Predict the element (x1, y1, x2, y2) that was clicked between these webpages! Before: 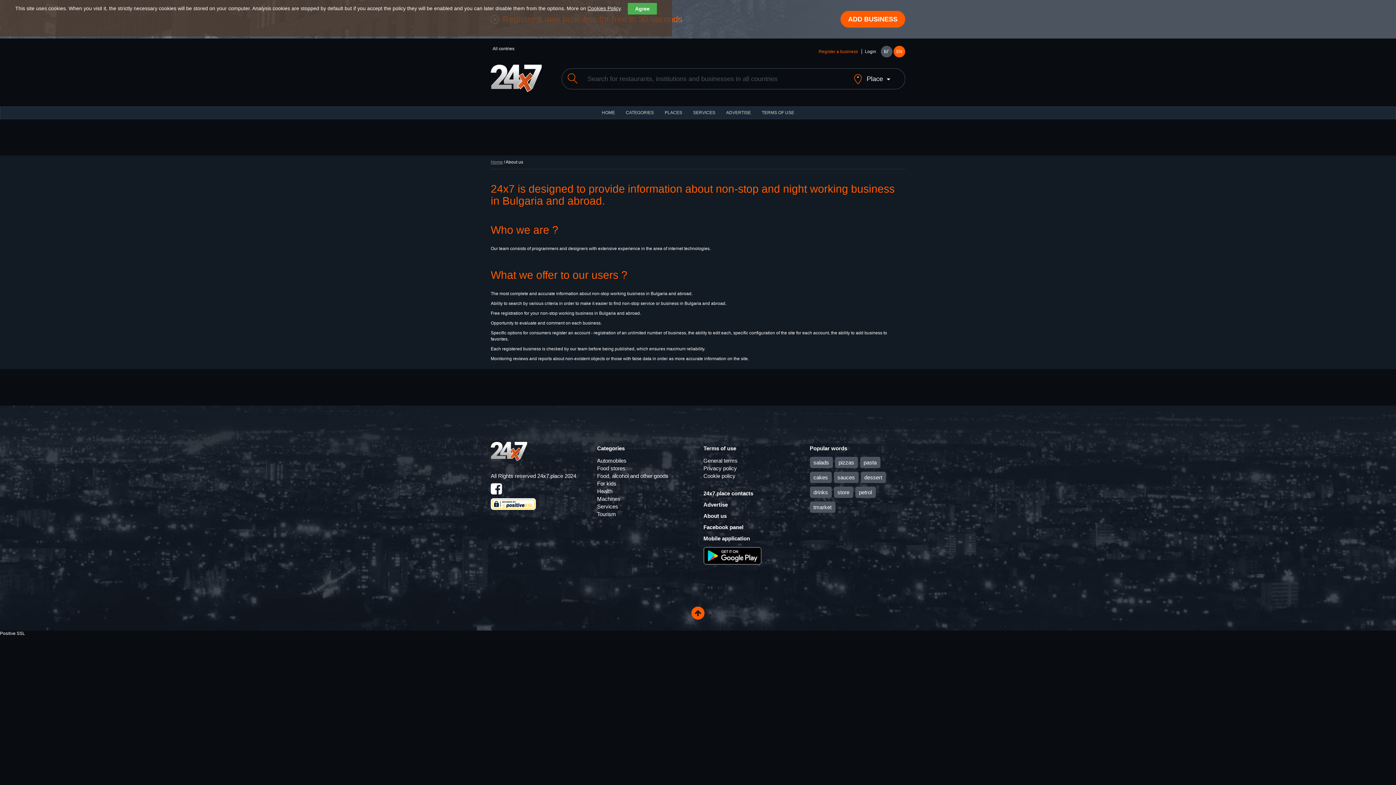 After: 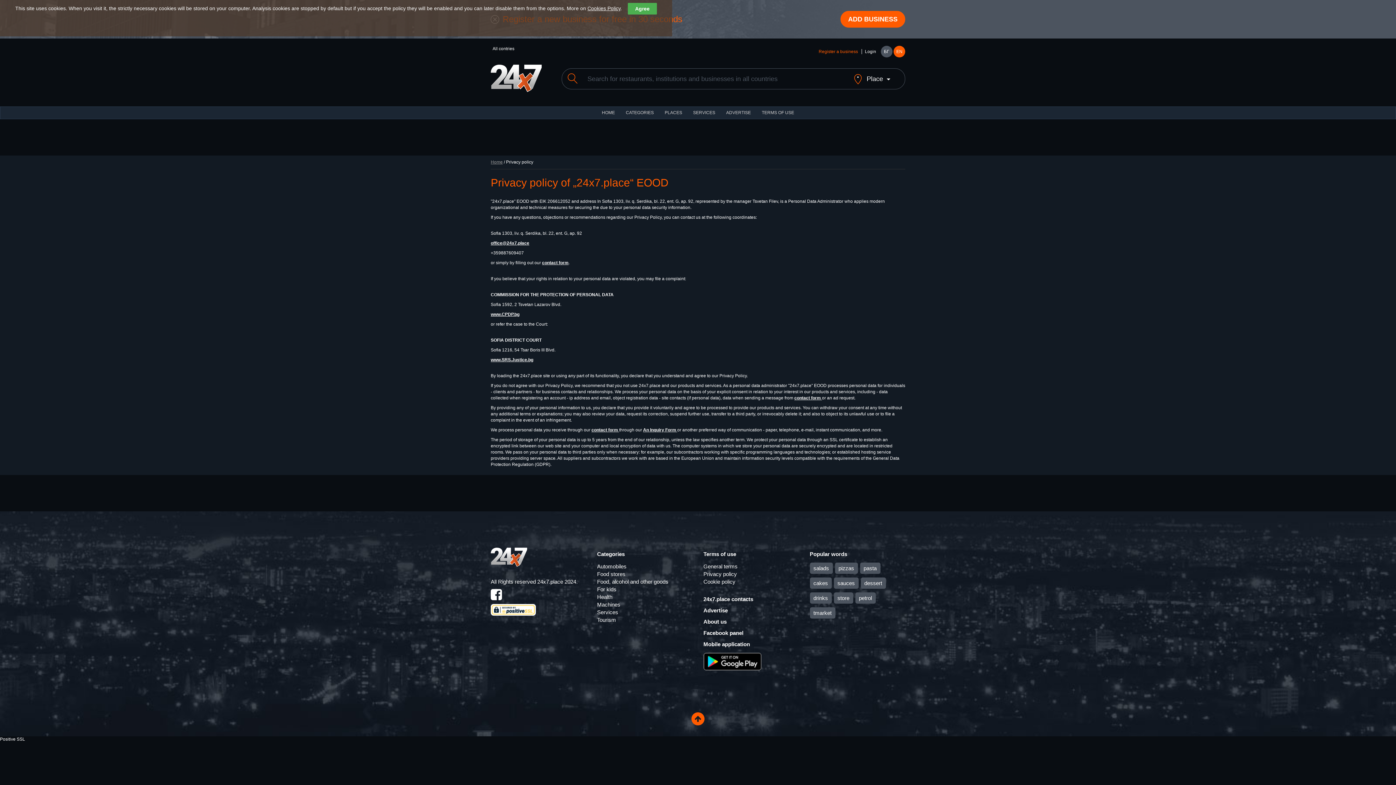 Action: bbox: (703, 465, 737, 471) label: Privacy policy